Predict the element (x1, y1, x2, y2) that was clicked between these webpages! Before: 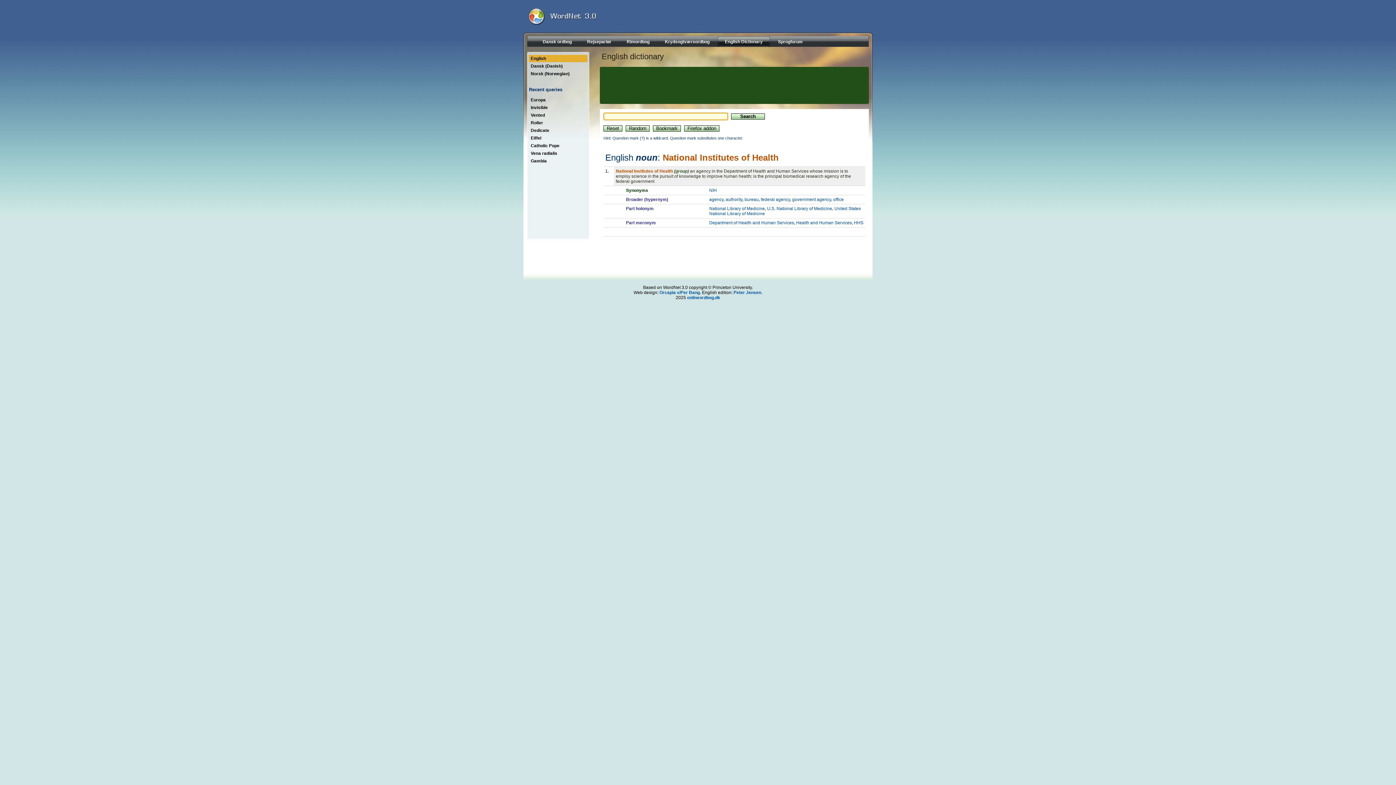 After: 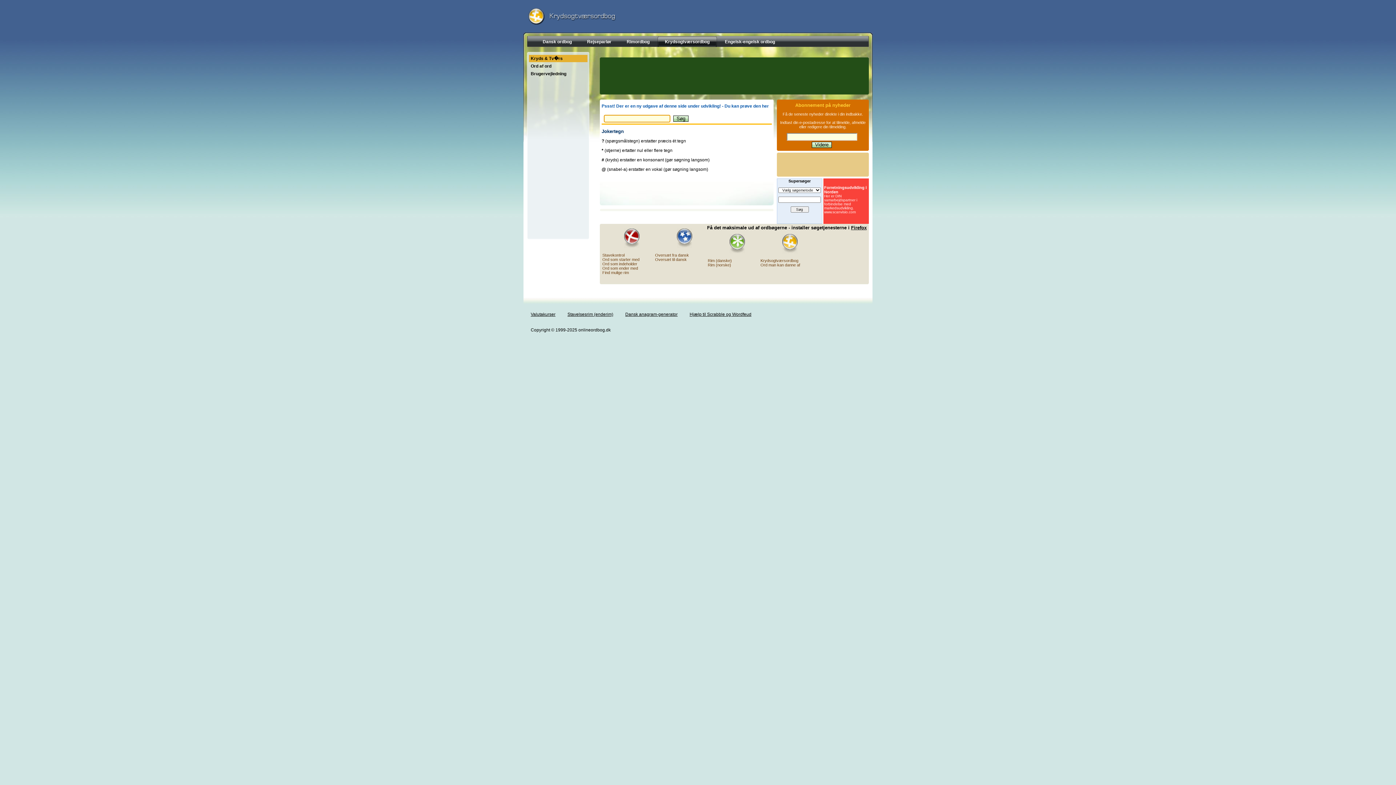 Action: bbox: (657, 36, 717, 46) label: Krydsogtværsordbog